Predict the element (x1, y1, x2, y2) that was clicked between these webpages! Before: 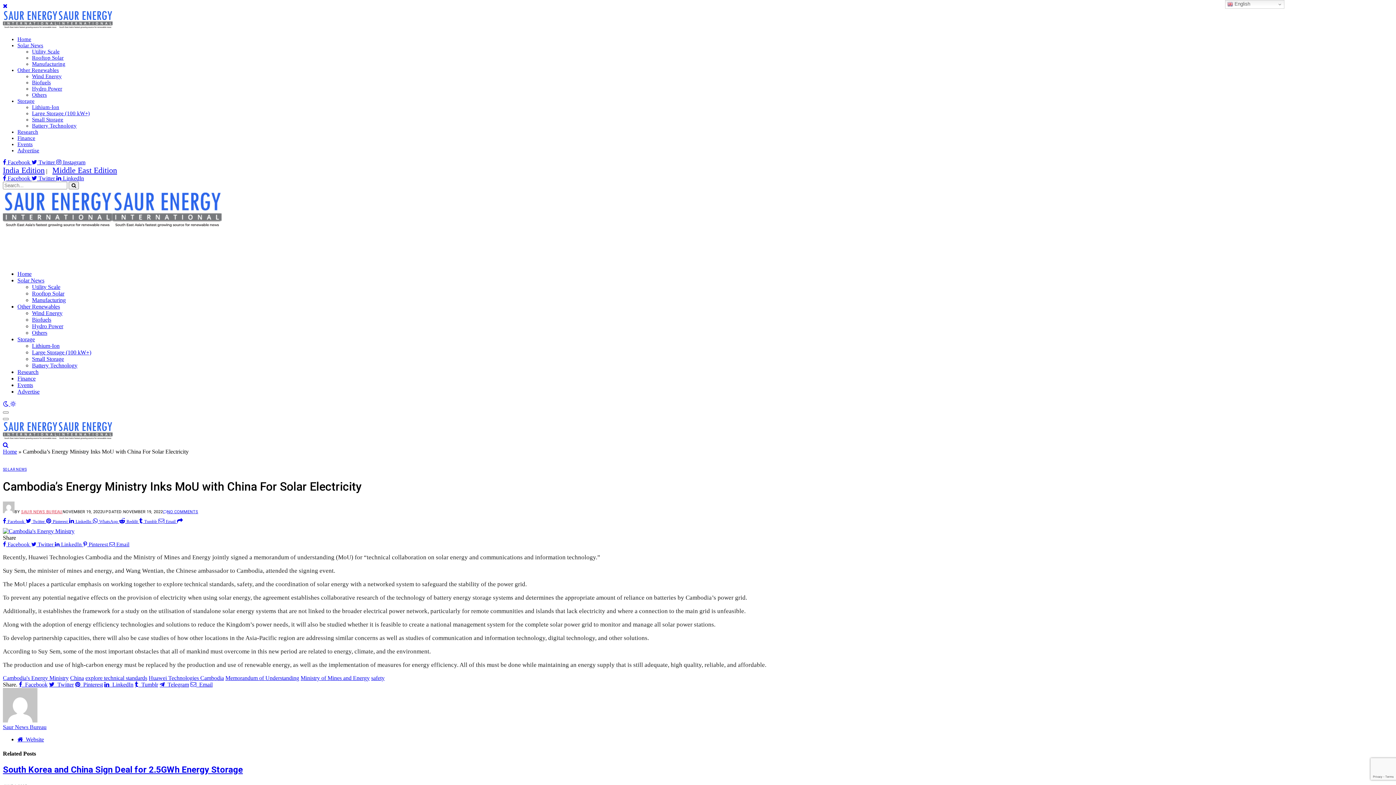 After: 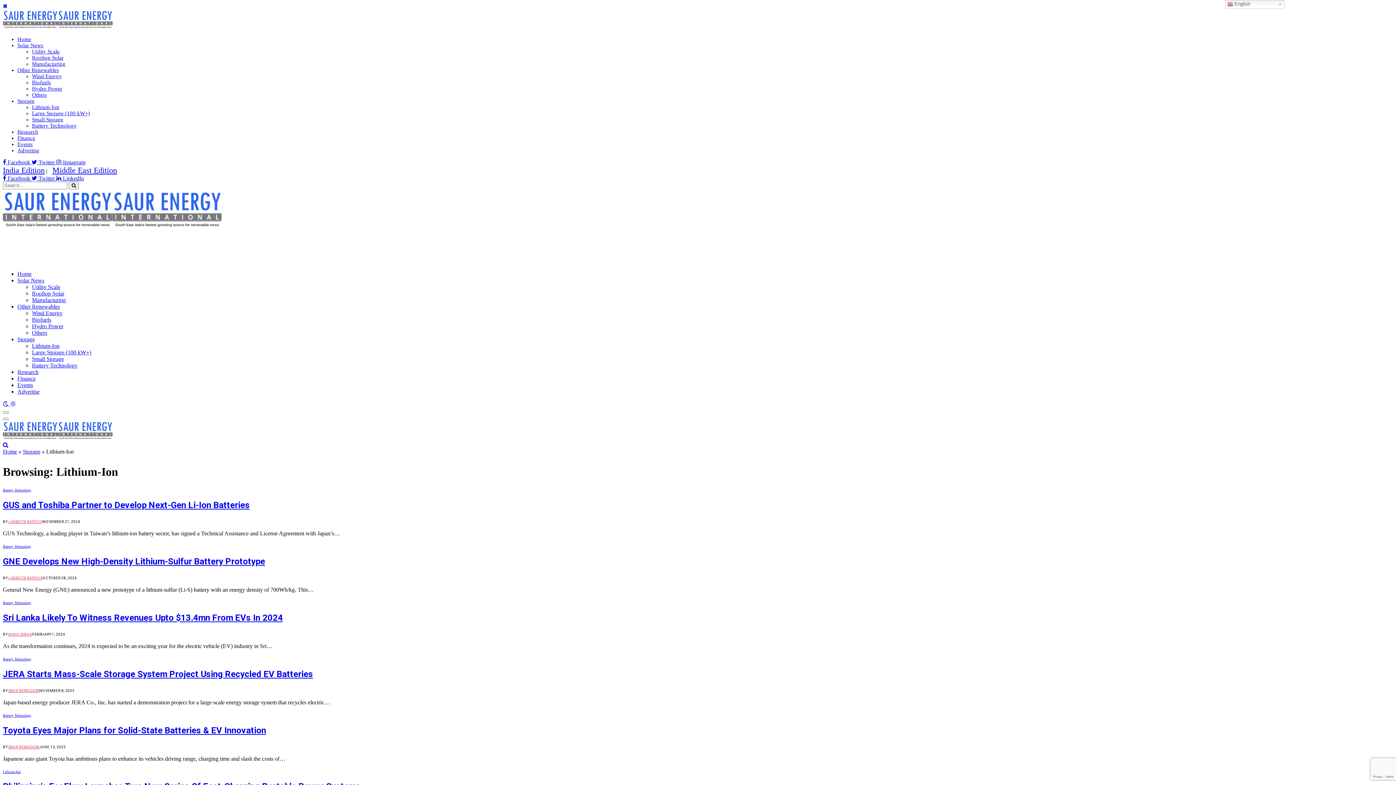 Action: bbox: (32, 342, 59, 349) label: Lithium-Ion